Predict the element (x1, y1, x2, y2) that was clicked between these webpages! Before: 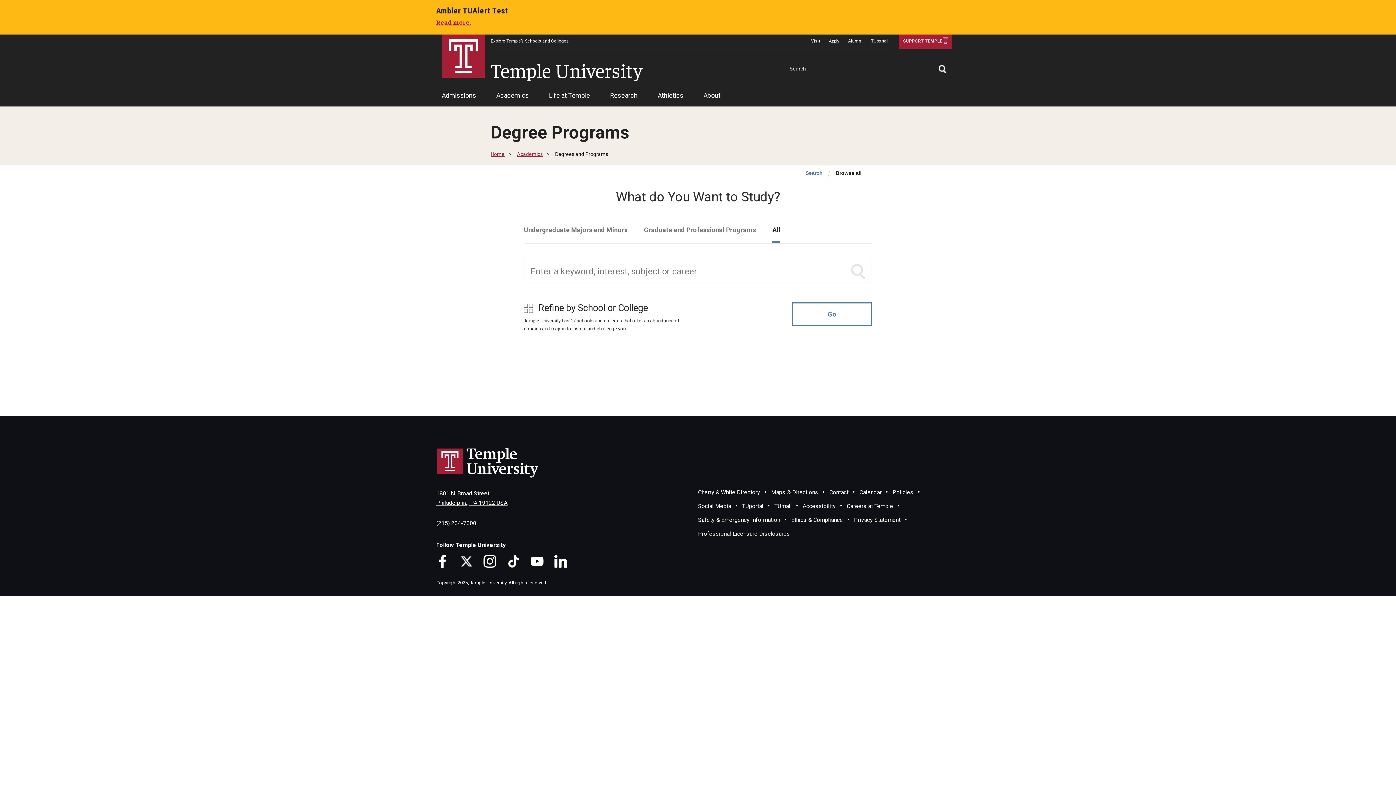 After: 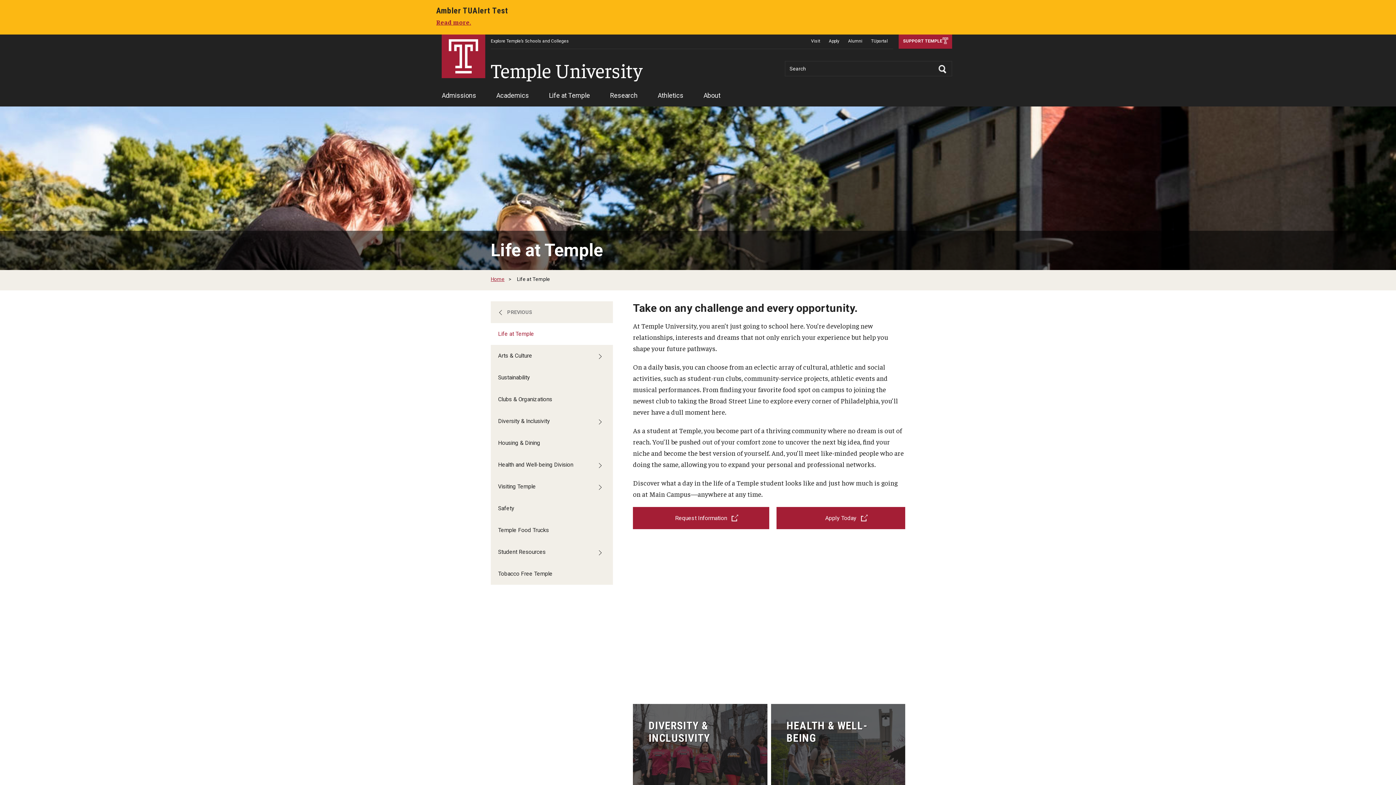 Action: bbox: (549, 88, 590, 106) label: Life at Temple